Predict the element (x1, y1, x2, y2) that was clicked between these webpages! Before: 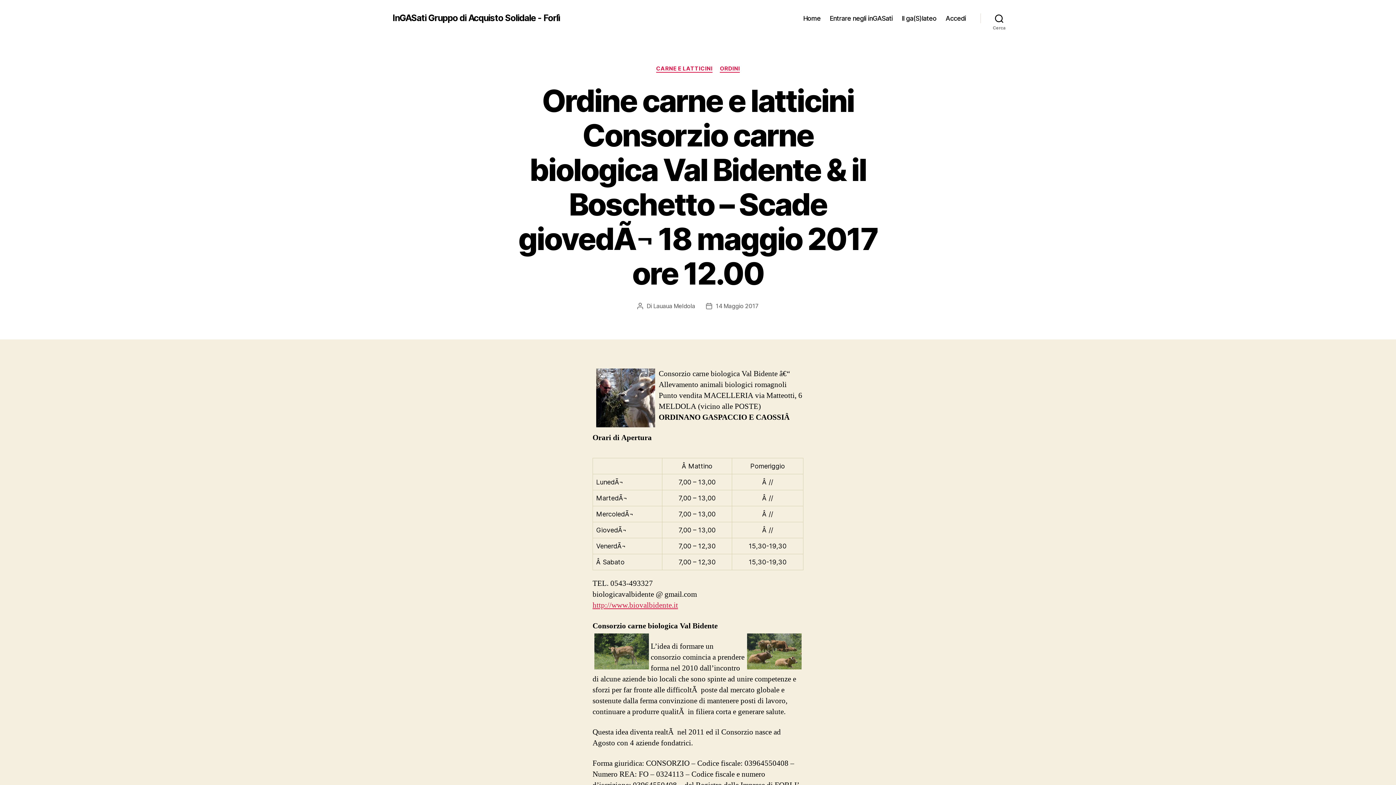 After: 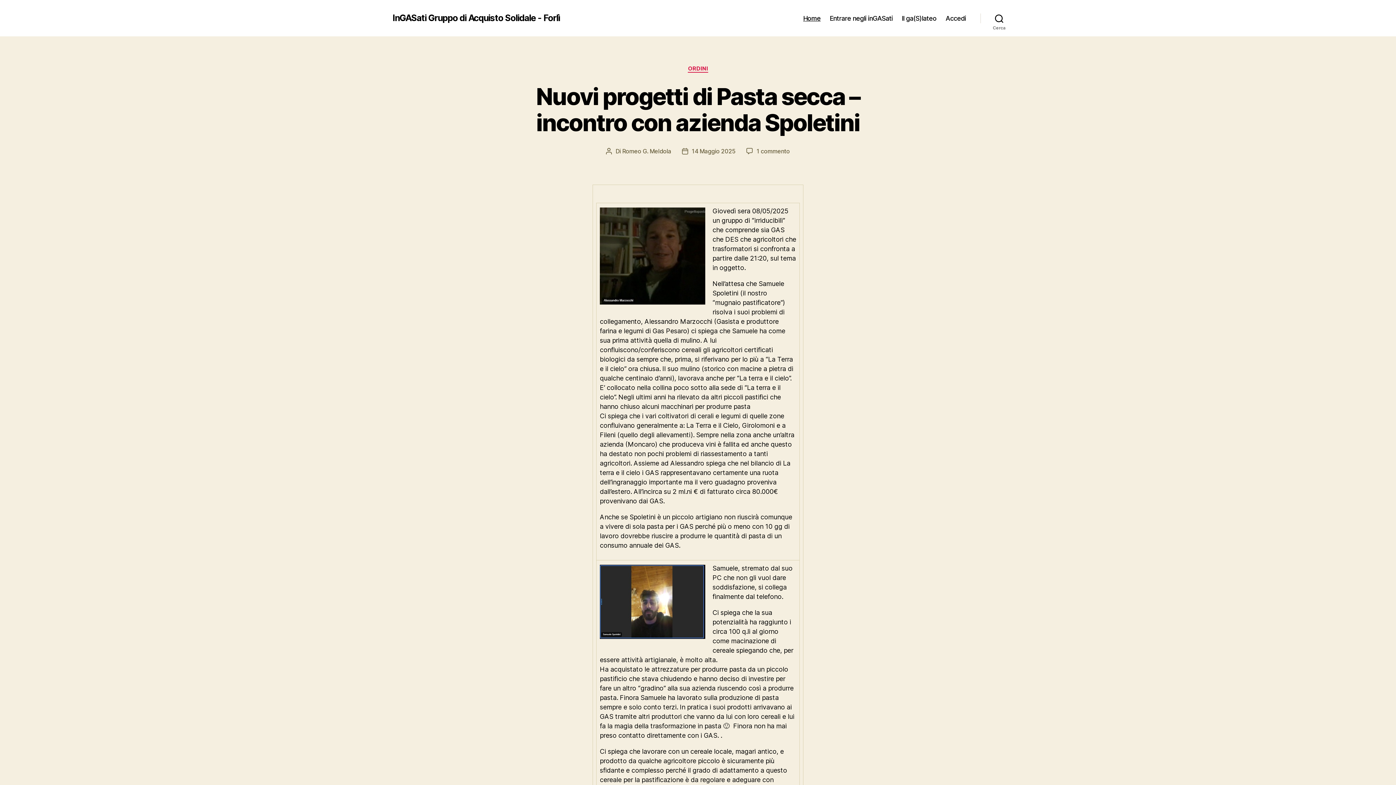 Action: label: InGASati Gruppo di Acquisto Solidale - Forlì bbox: (392, 13, 560, 22)